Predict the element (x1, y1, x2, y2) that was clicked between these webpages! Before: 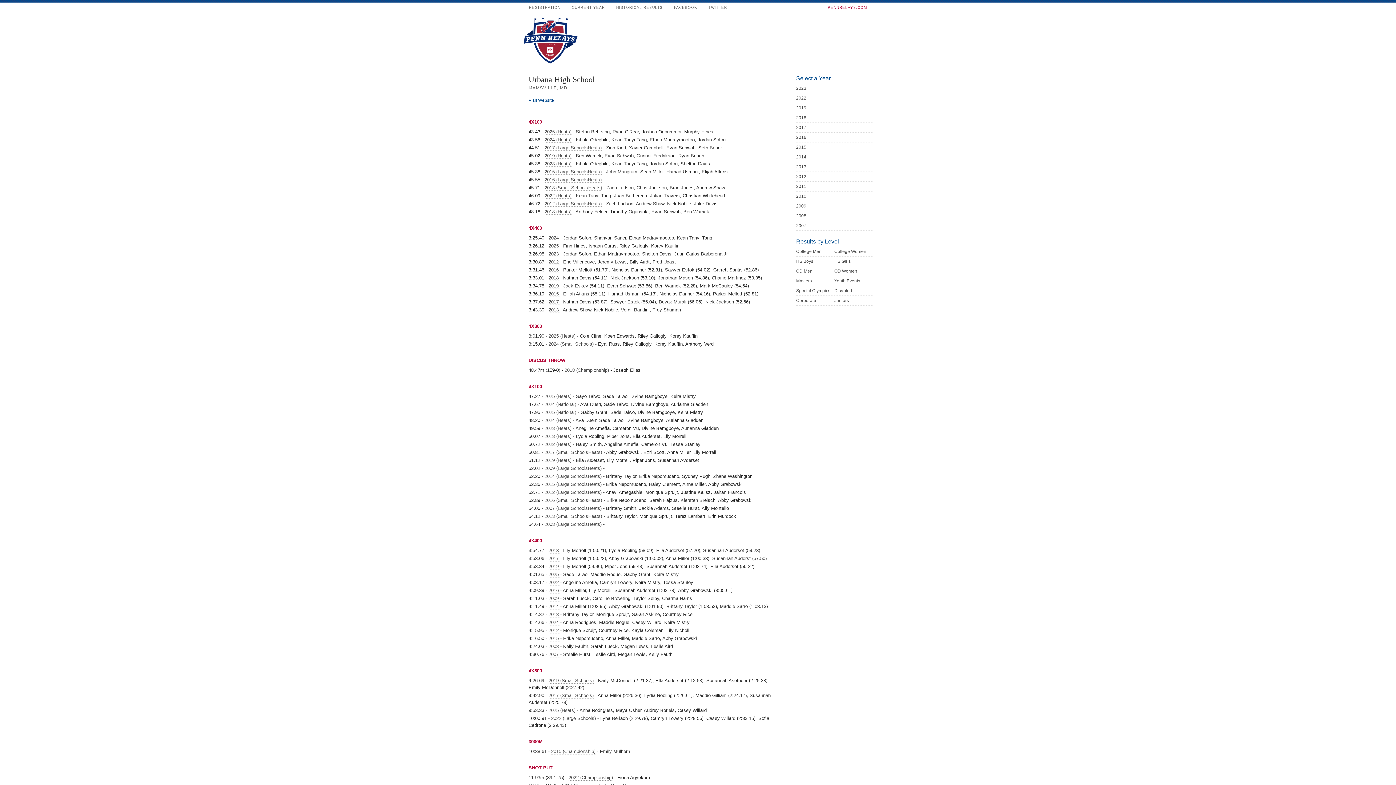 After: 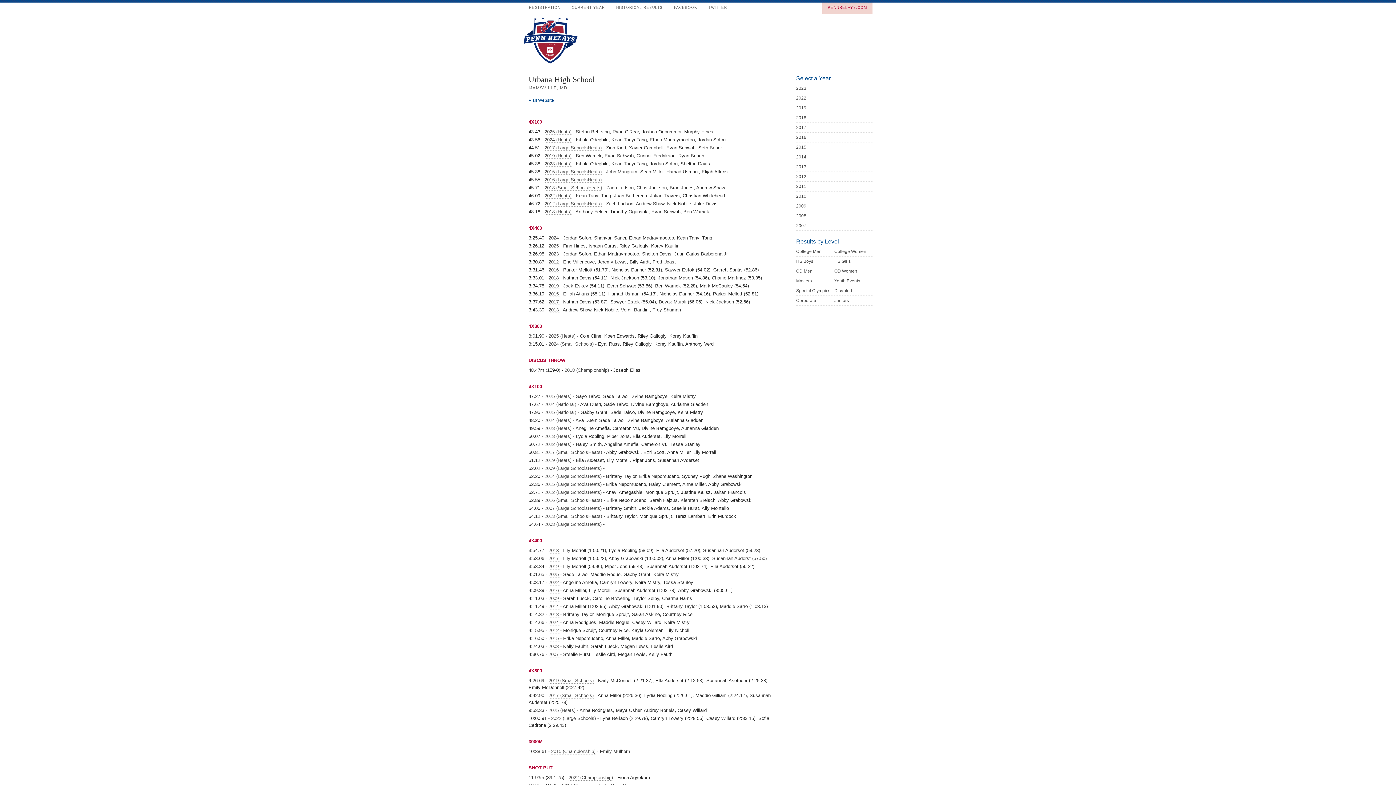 Action: bbox: (822, 2, 872, 13) label: PENNRELAYS.COM